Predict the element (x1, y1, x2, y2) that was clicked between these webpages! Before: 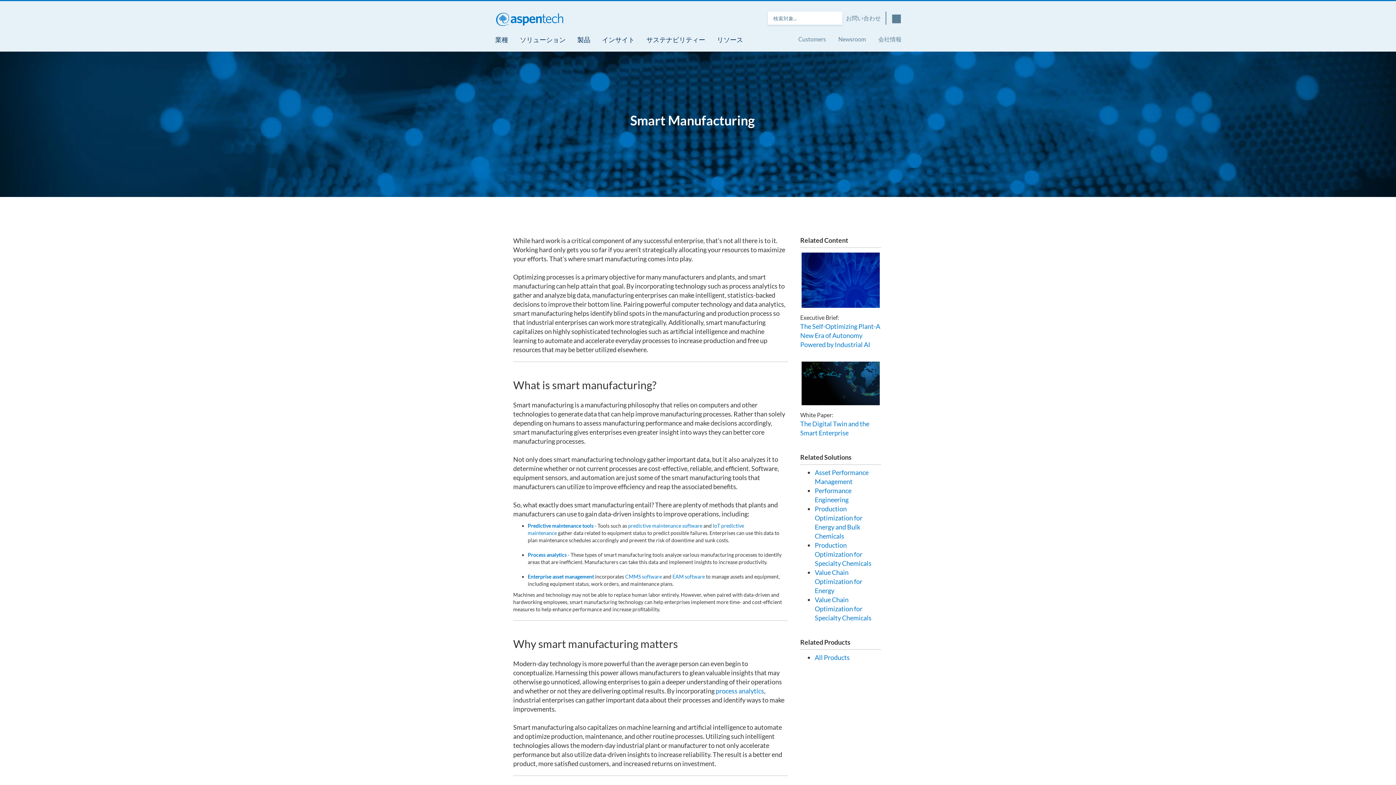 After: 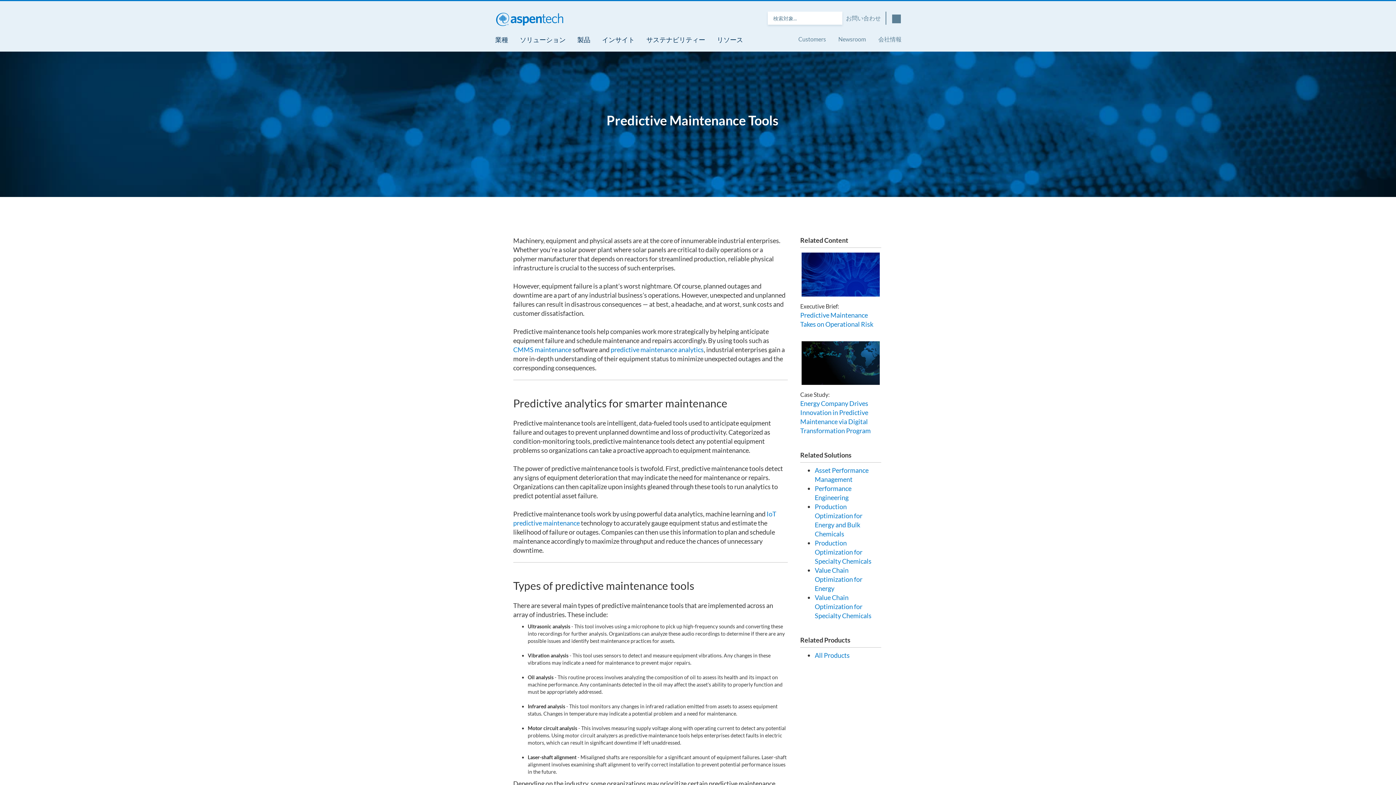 Action: bbox: (527, 522, 593, 529) label: Predictive maintenance tools